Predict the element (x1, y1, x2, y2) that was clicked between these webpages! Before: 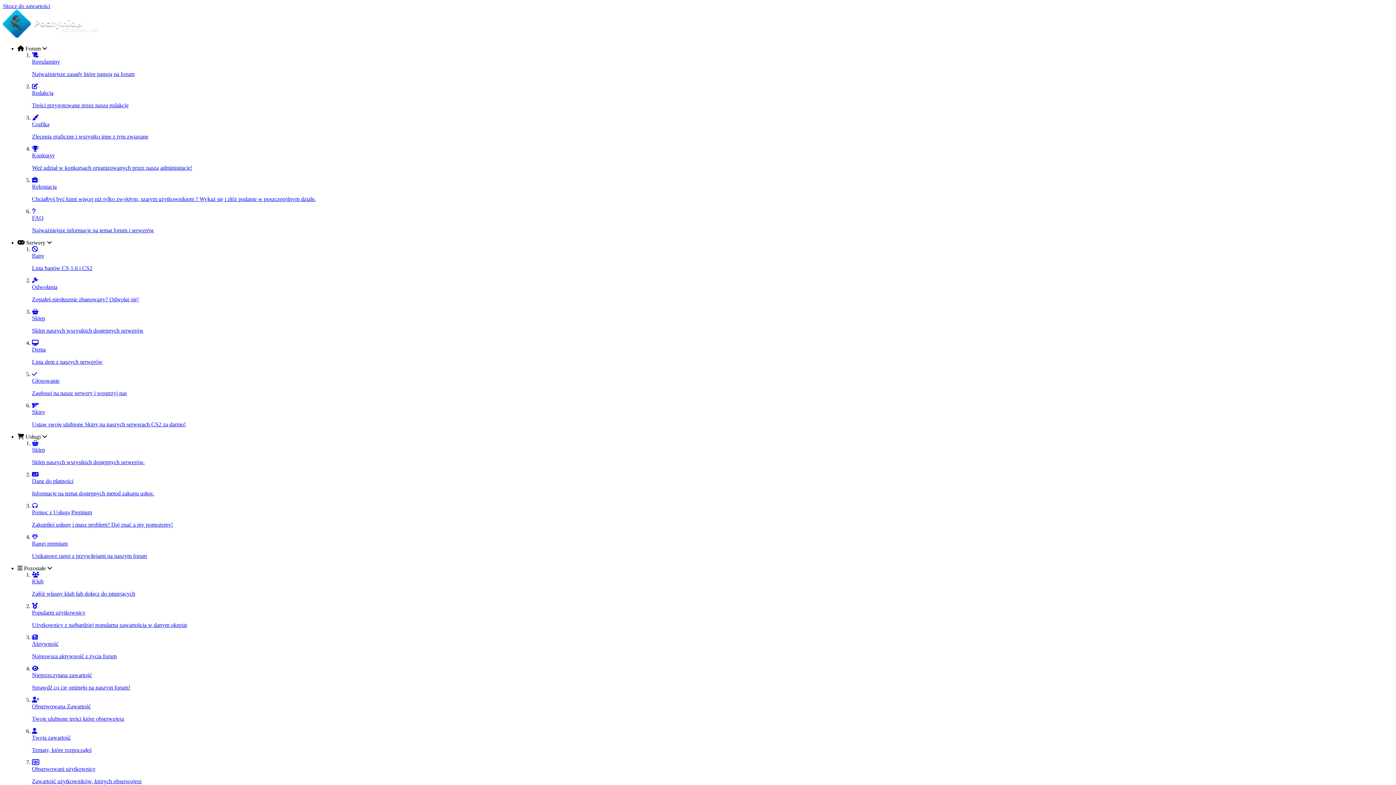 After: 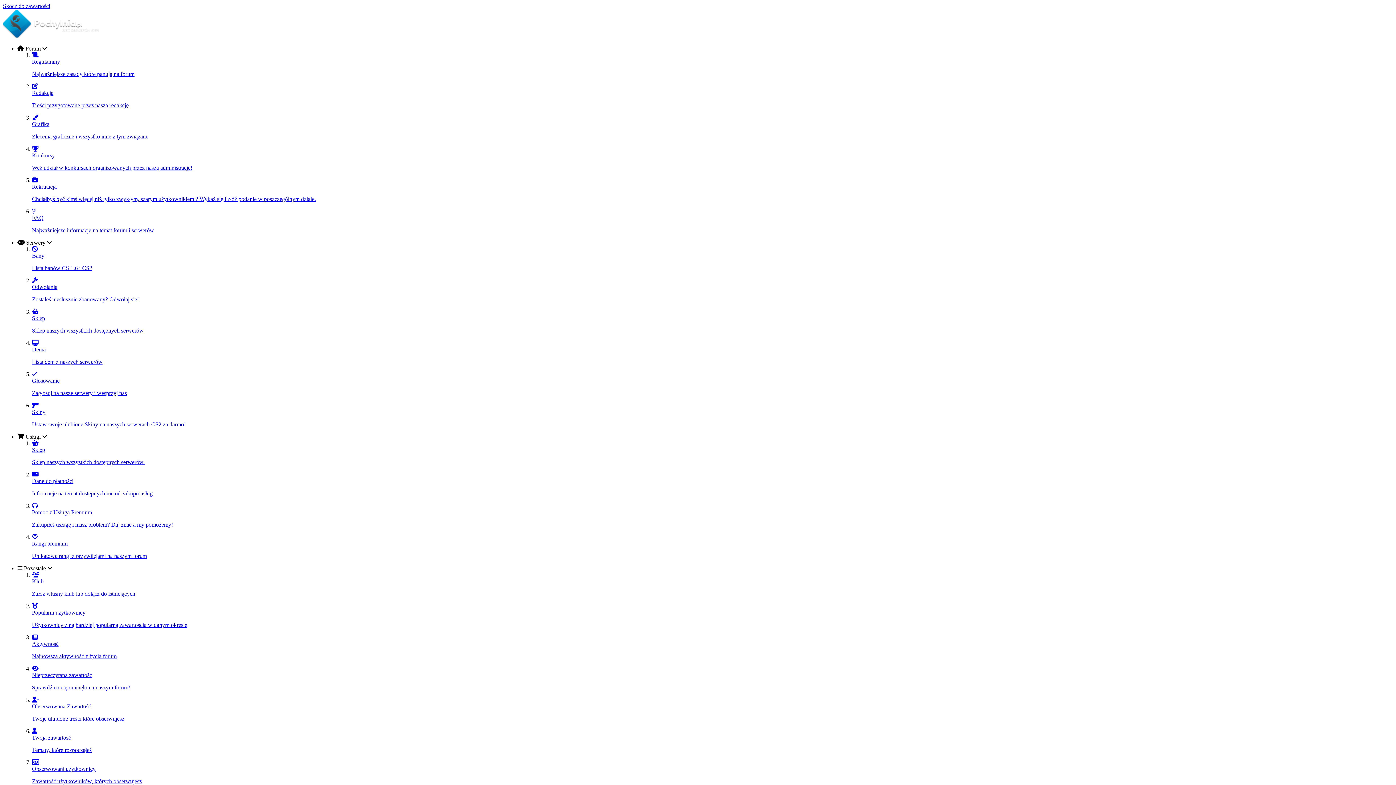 Action: bbox: (32, 114, 1393, 140) label: Grafika

Zlecenia graficzne i wszystko inne z tym związane